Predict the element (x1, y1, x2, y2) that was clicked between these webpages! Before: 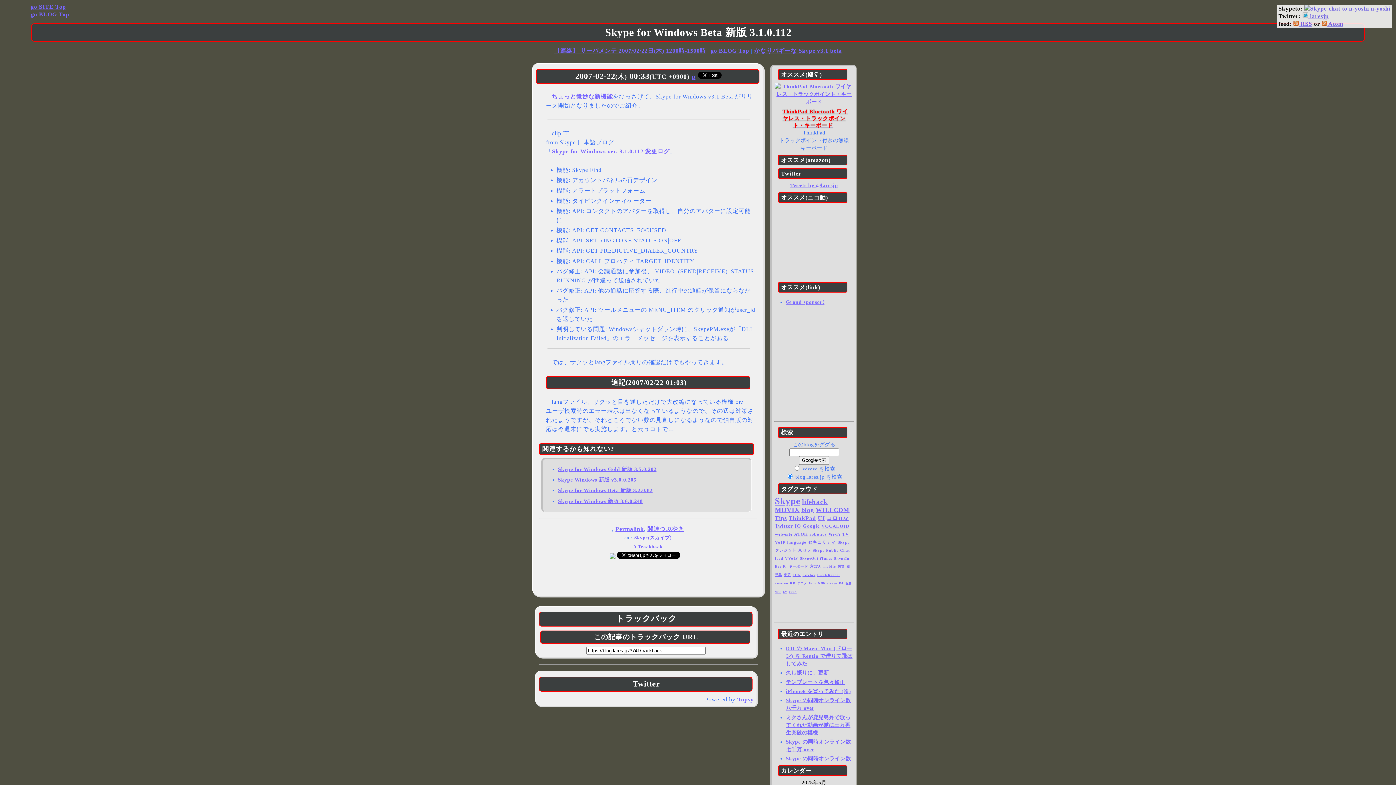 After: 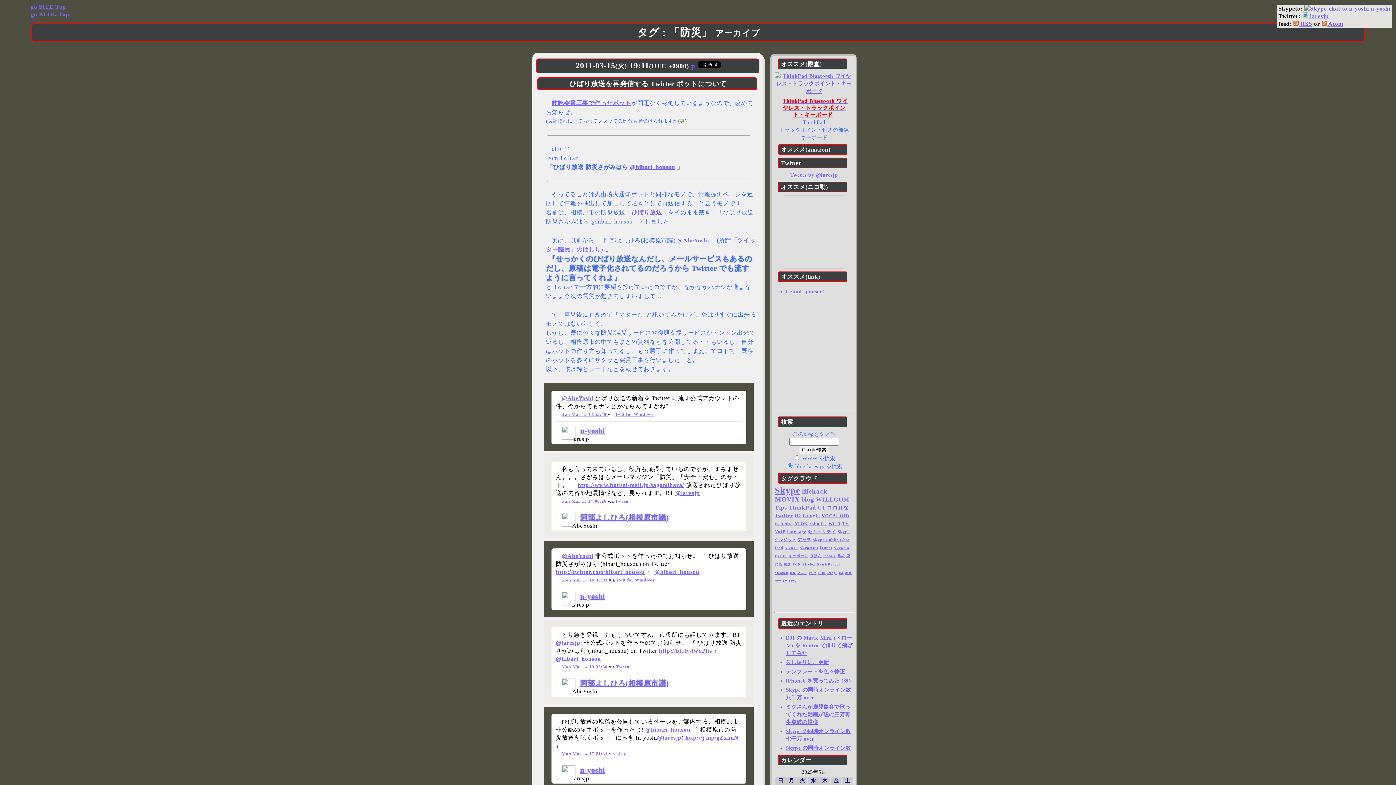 Action: bbox: (837, 564, 844, 568) label: 防災 (23個の項目)